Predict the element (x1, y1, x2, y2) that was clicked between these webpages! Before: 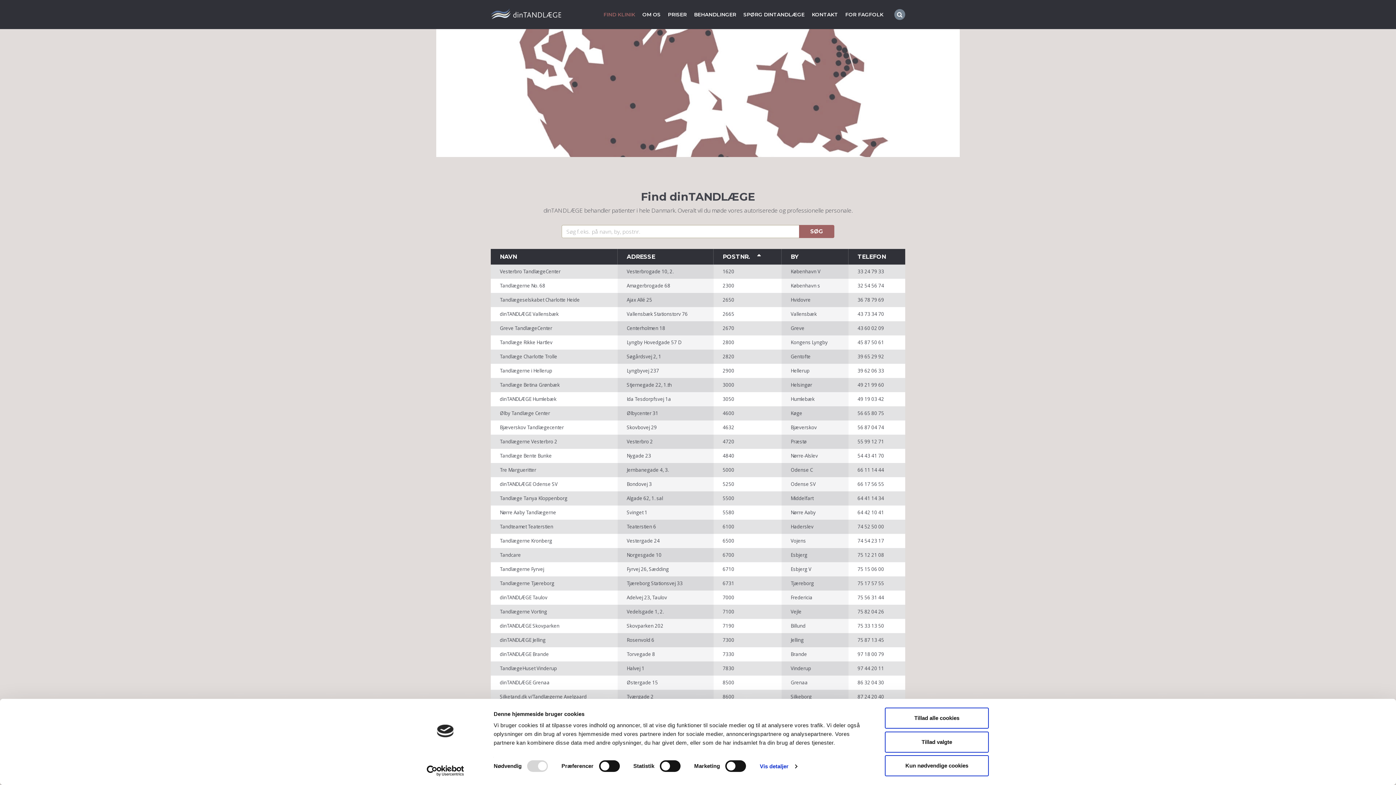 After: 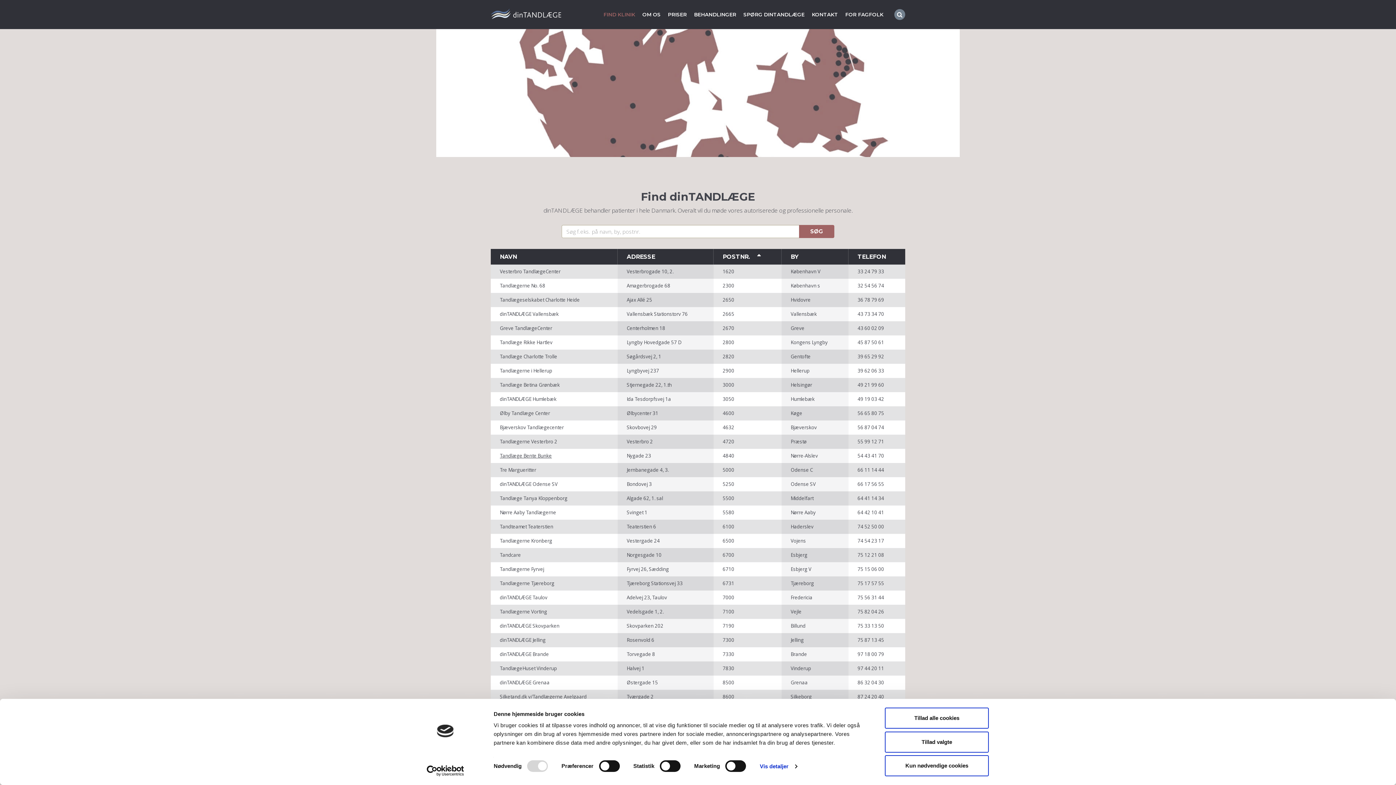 Action: bbox: (500, 452, 552, 459) label: Tandlæge Bente Bunke